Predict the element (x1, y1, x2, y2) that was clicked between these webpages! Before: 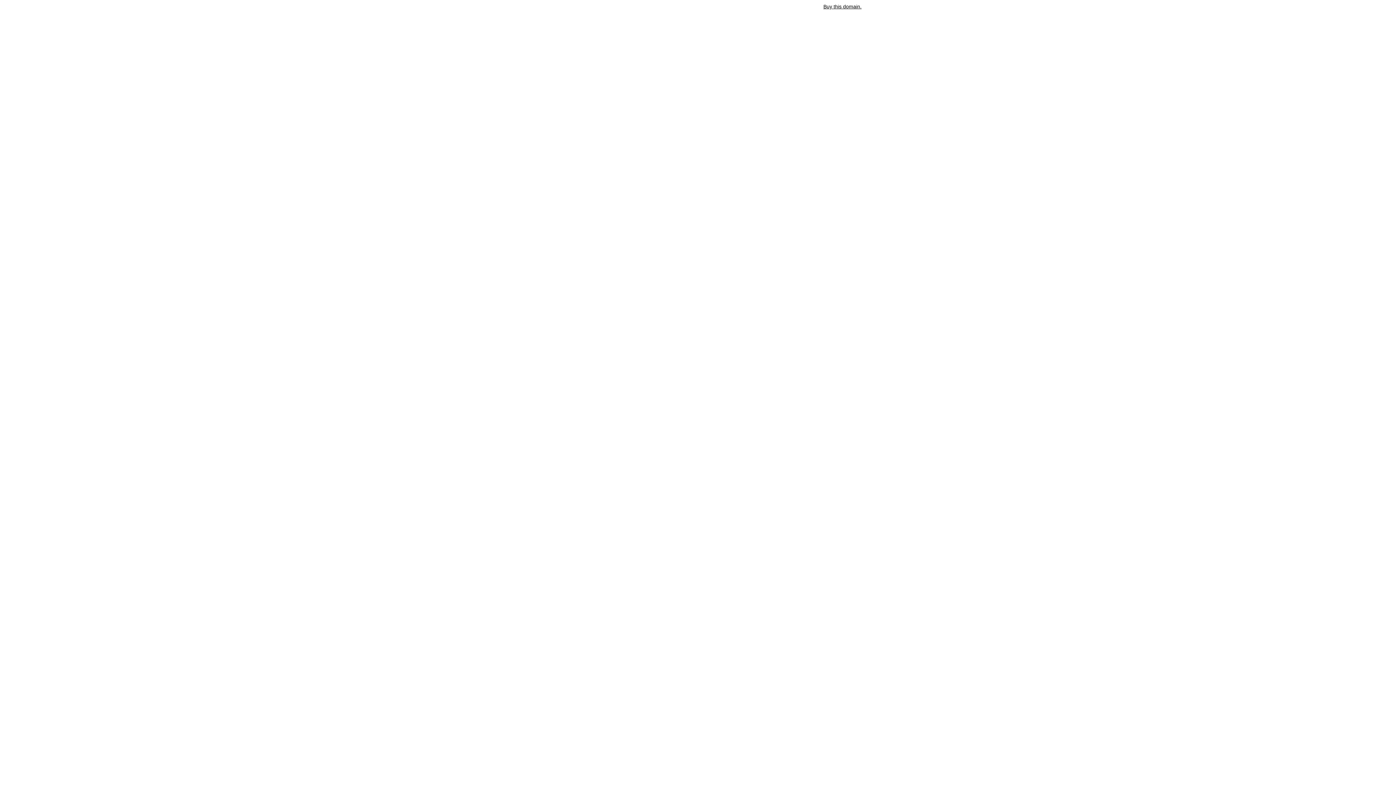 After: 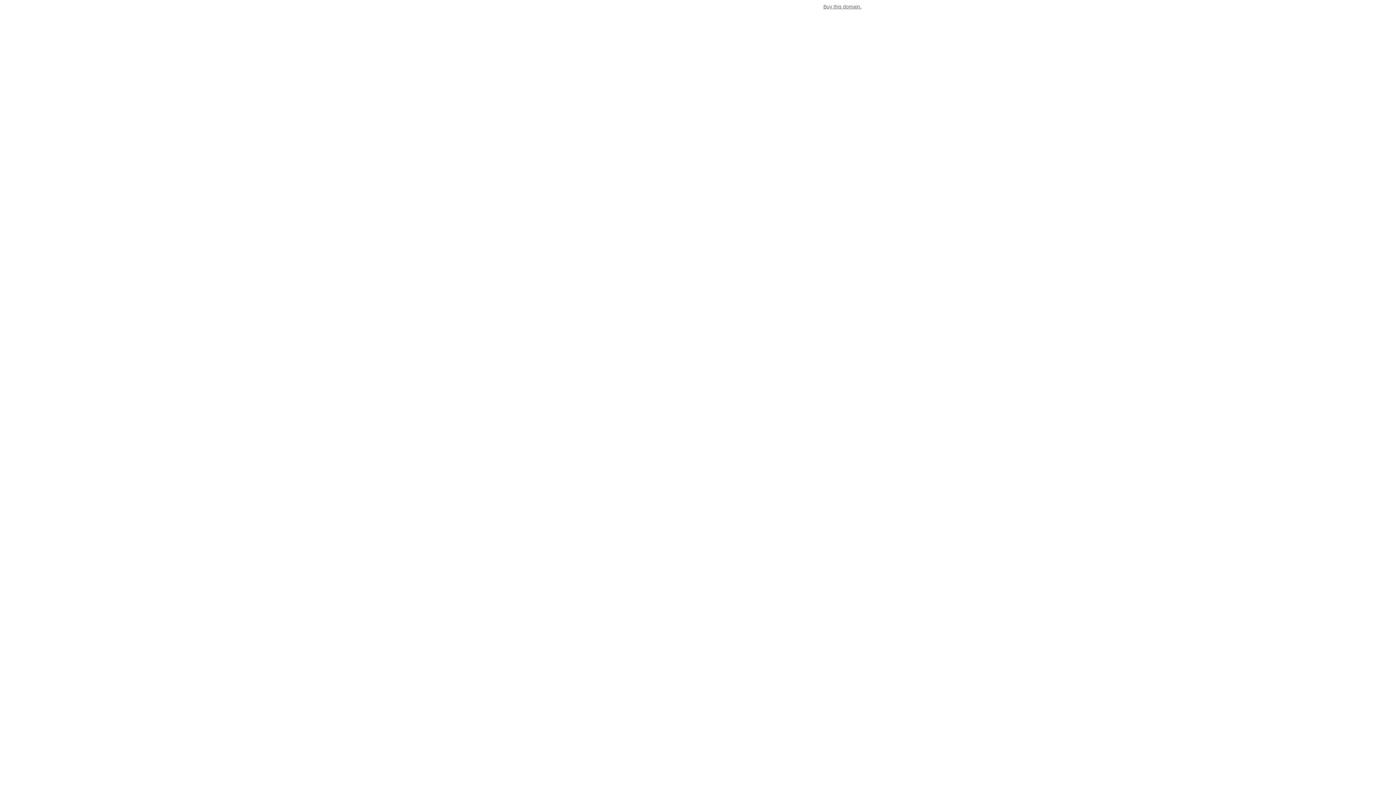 Action: label: Buy this domain. bbox: (823, 3, 861, 9)